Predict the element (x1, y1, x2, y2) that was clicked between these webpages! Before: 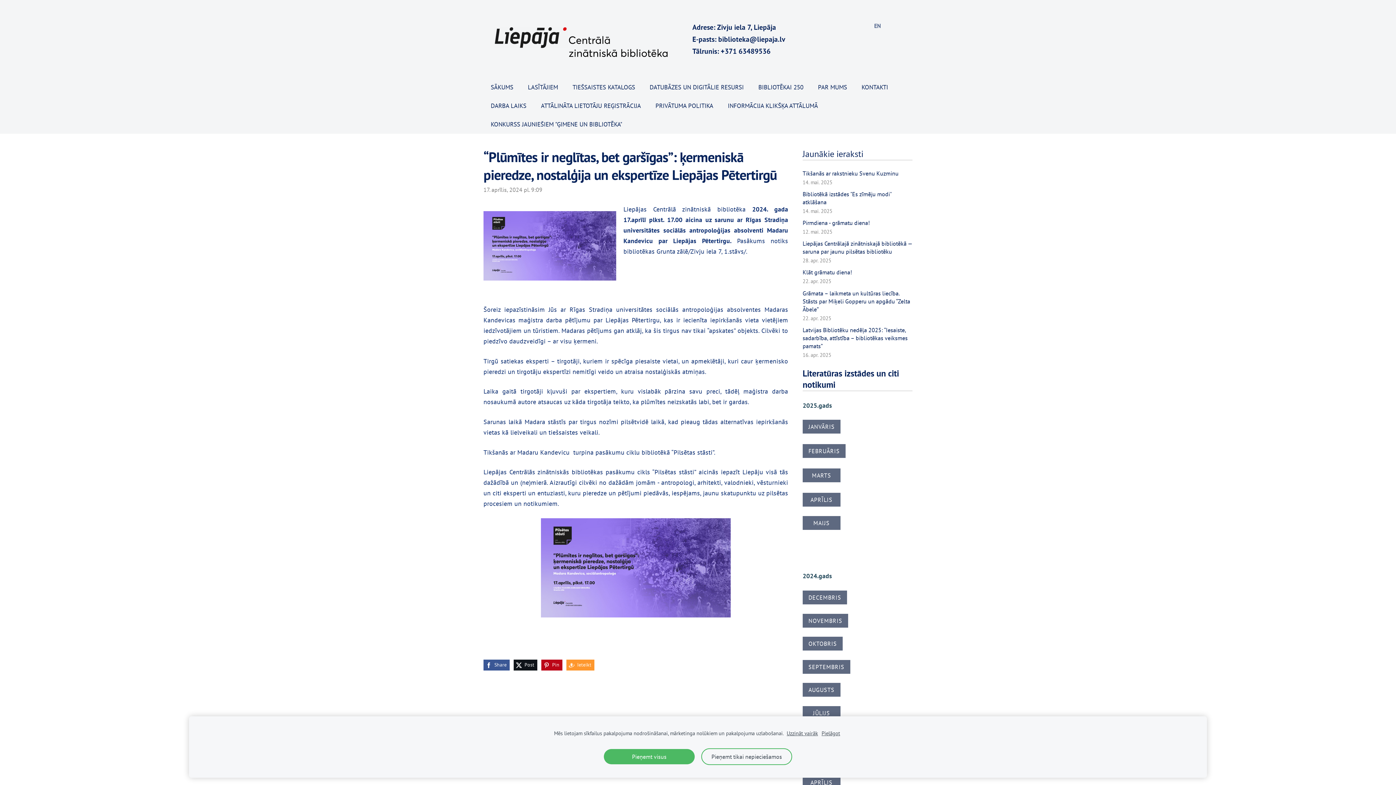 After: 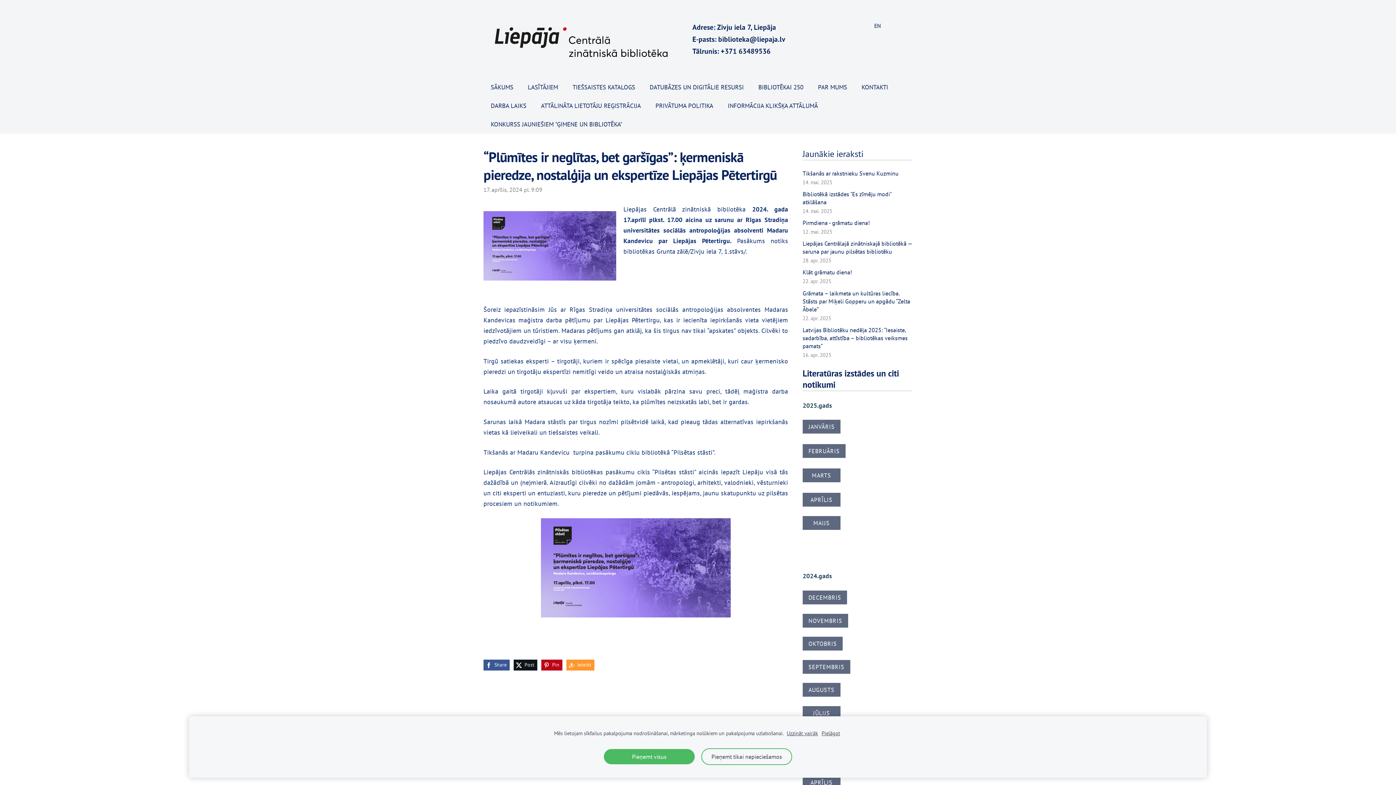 Action: label: FEBRUĀRIS bbox: (802, 444, 845, 458)